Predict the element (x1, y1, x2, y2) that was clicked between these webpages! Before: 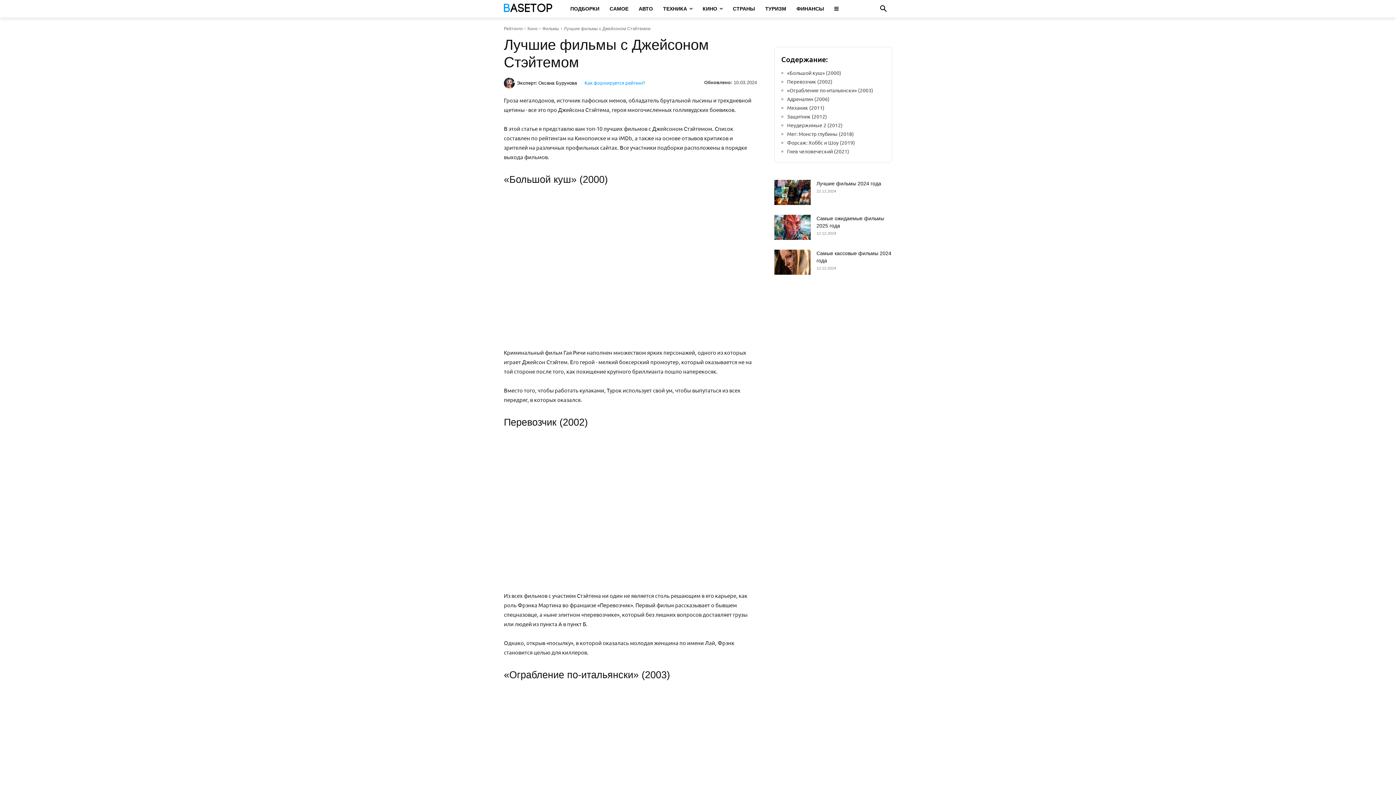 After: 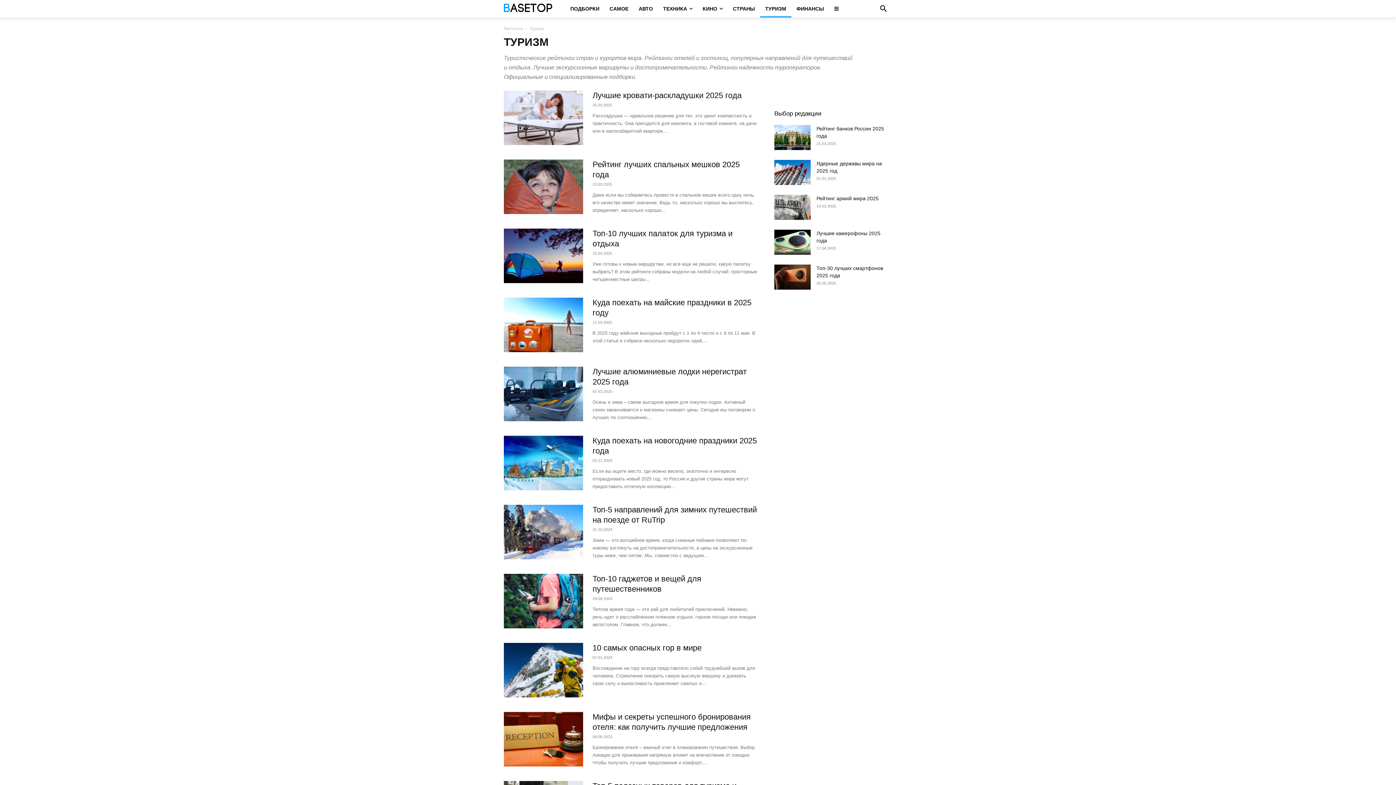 Action: label: ТУРИЗМ bbox: (760, 0, 791, 17)